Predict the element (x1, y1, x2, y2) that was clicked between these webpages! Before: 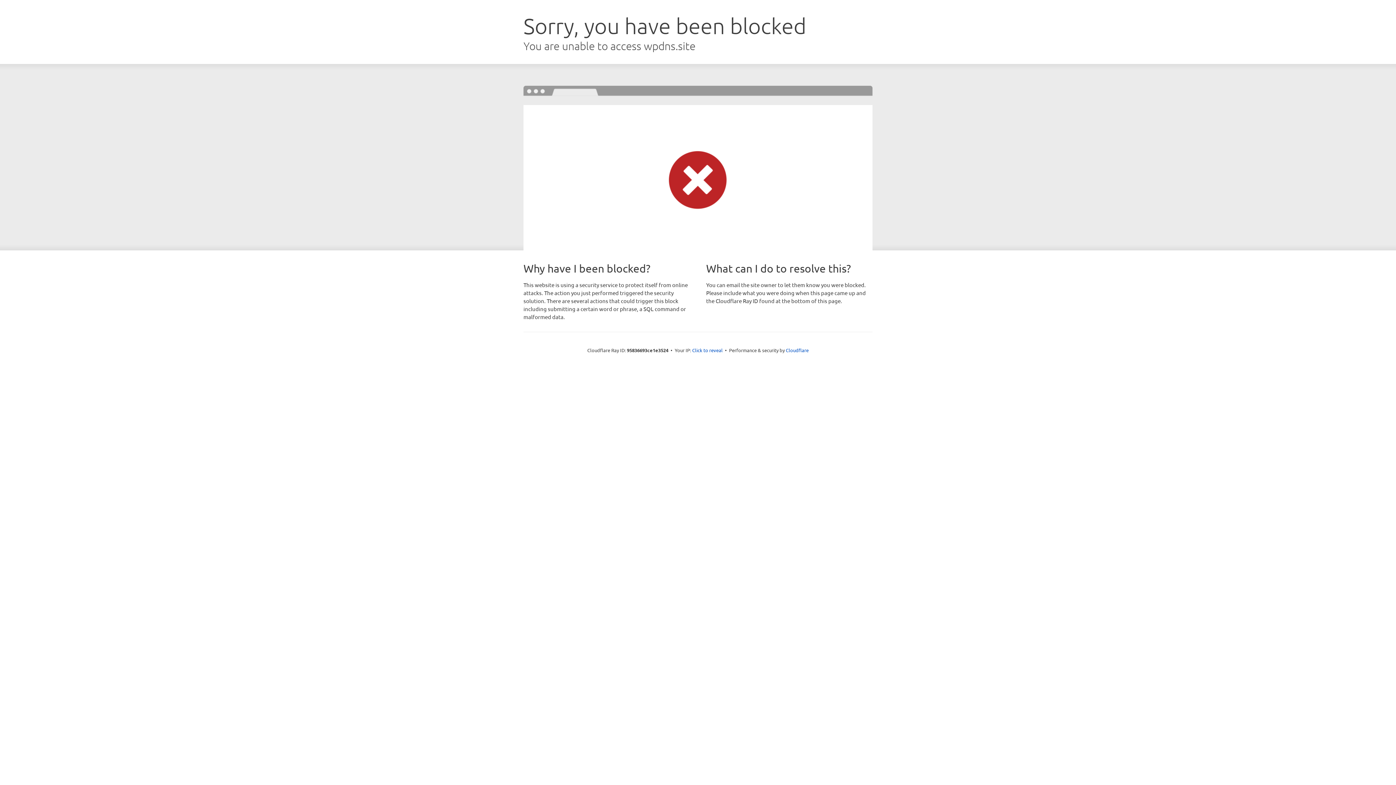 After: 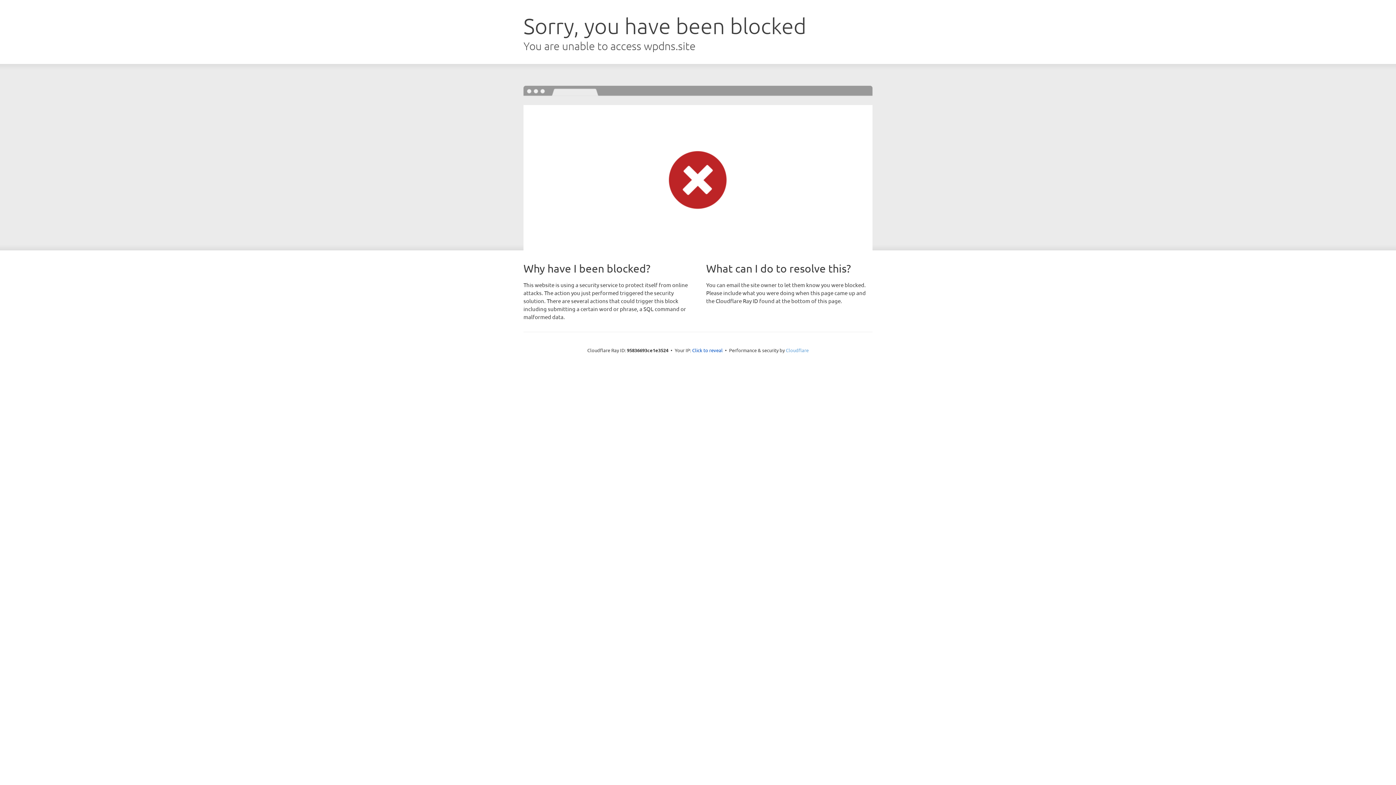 Action: label: Cloudflare bbox: (786, 347, 808, 353)